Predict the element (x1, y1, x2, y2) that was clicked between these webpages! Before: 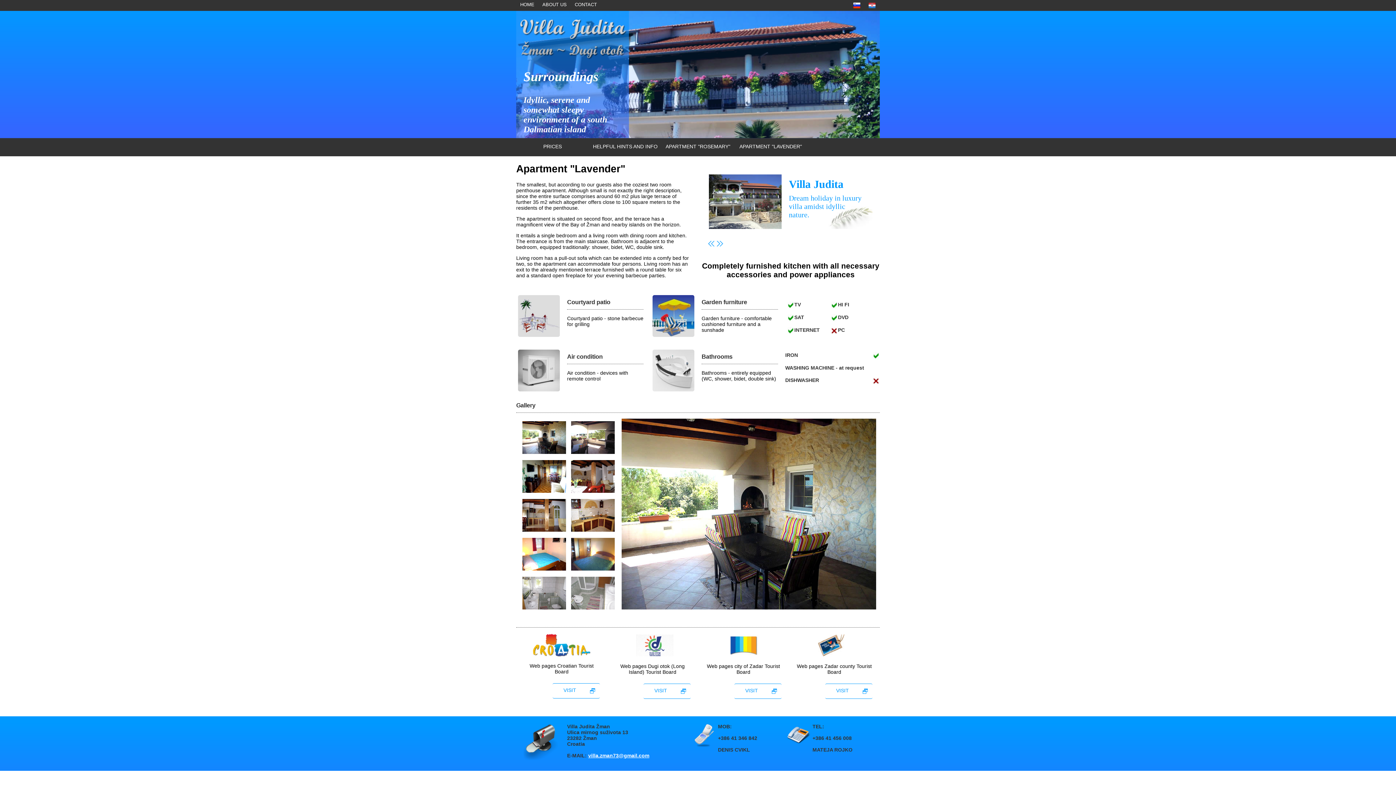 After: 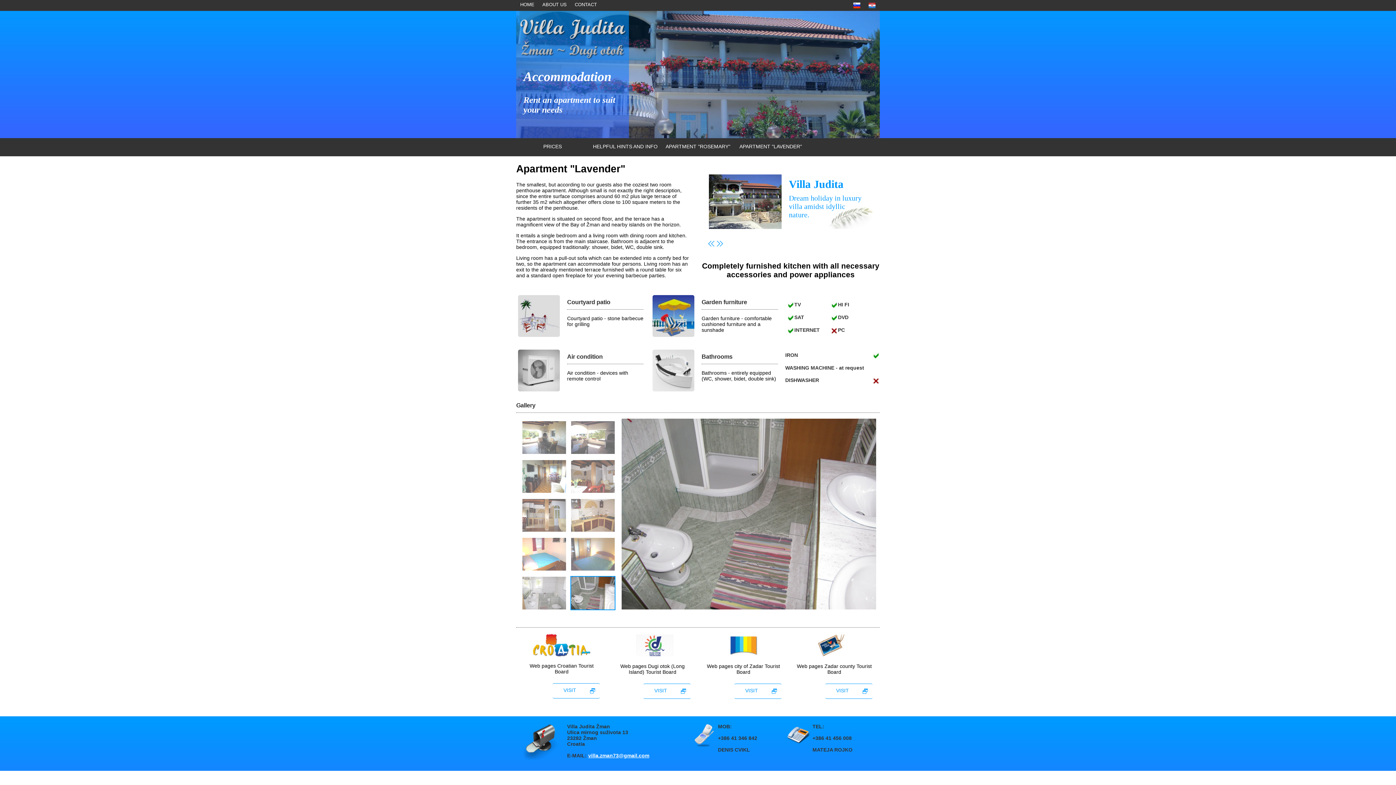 Action: bbox: (568, 607, 617, 613)